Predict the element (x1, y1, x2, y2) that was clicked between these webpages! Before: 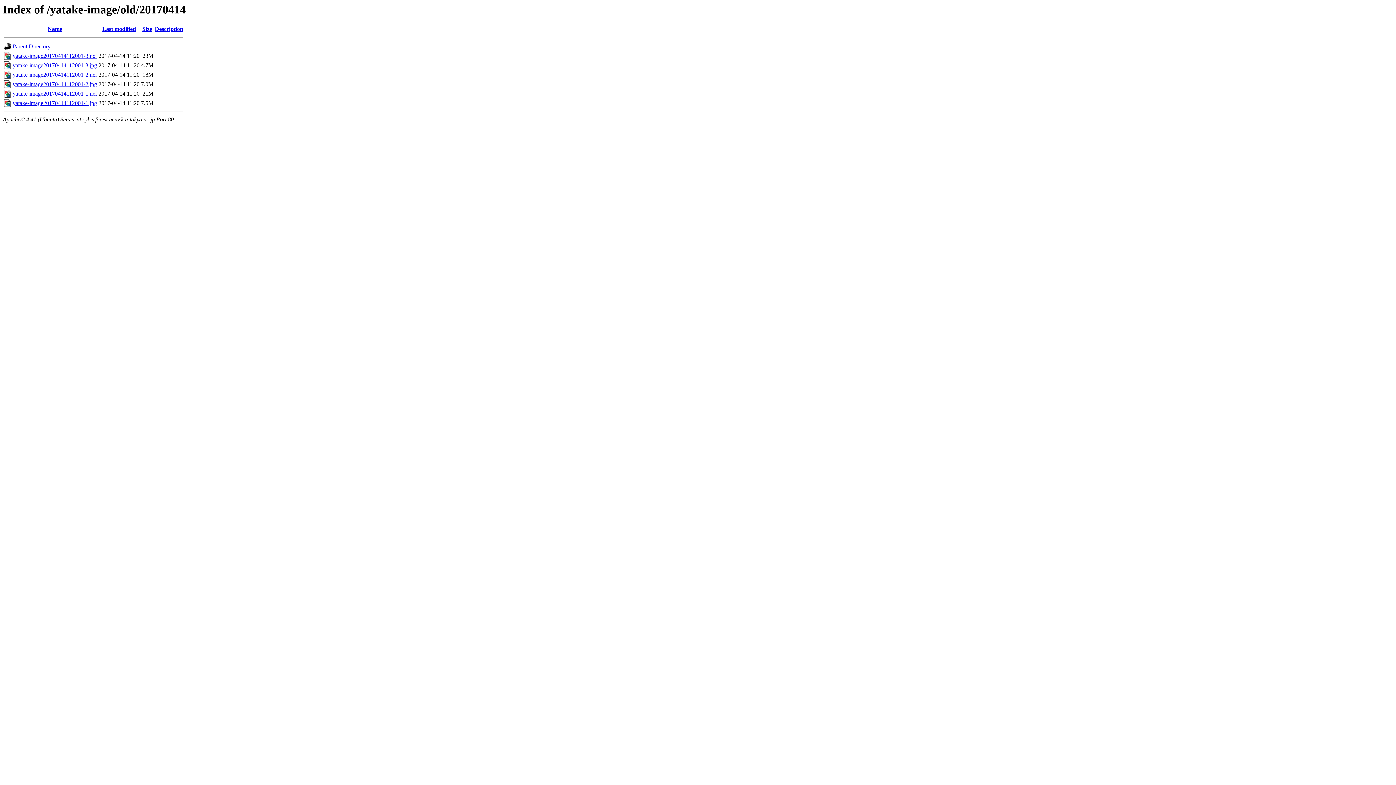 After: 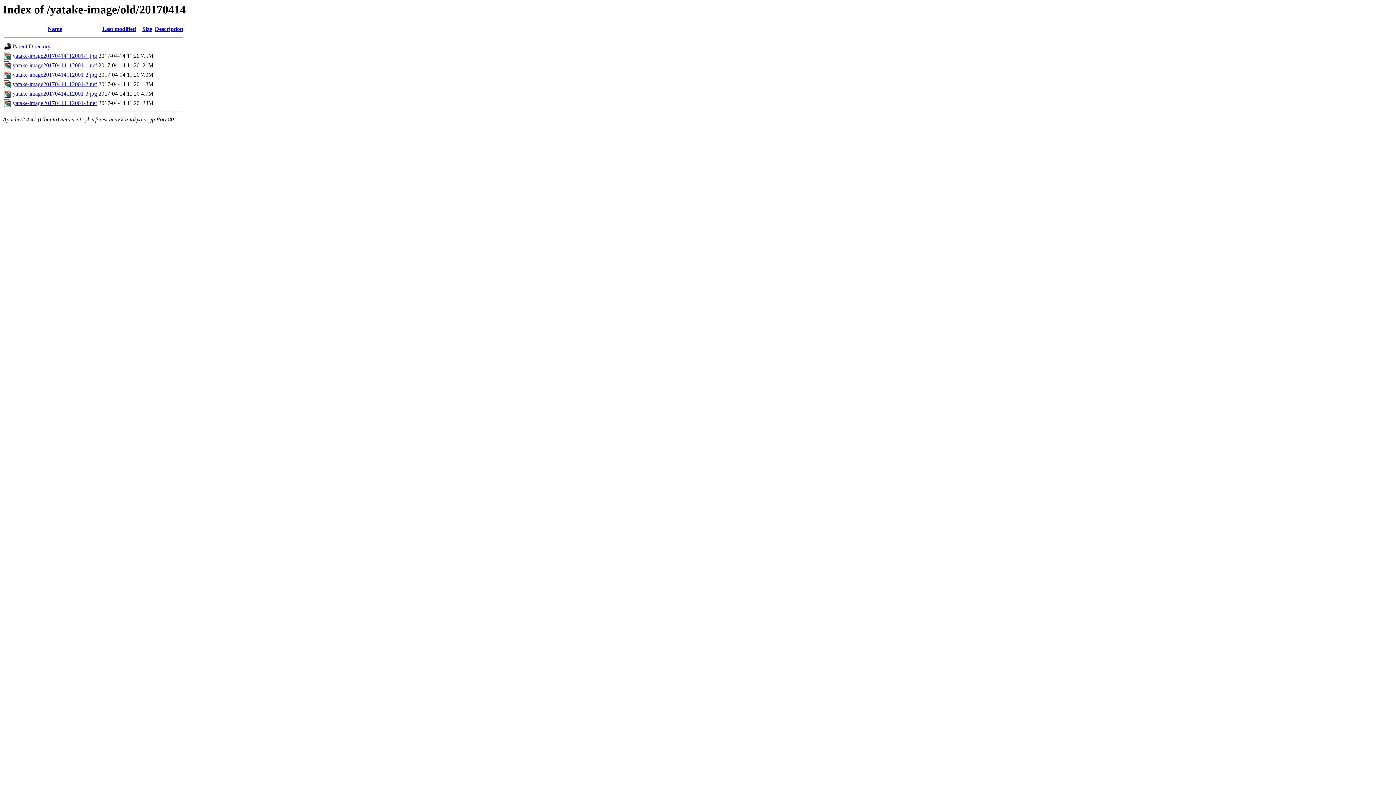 Action: bbox: (47, 25, 62, 32) label: Name